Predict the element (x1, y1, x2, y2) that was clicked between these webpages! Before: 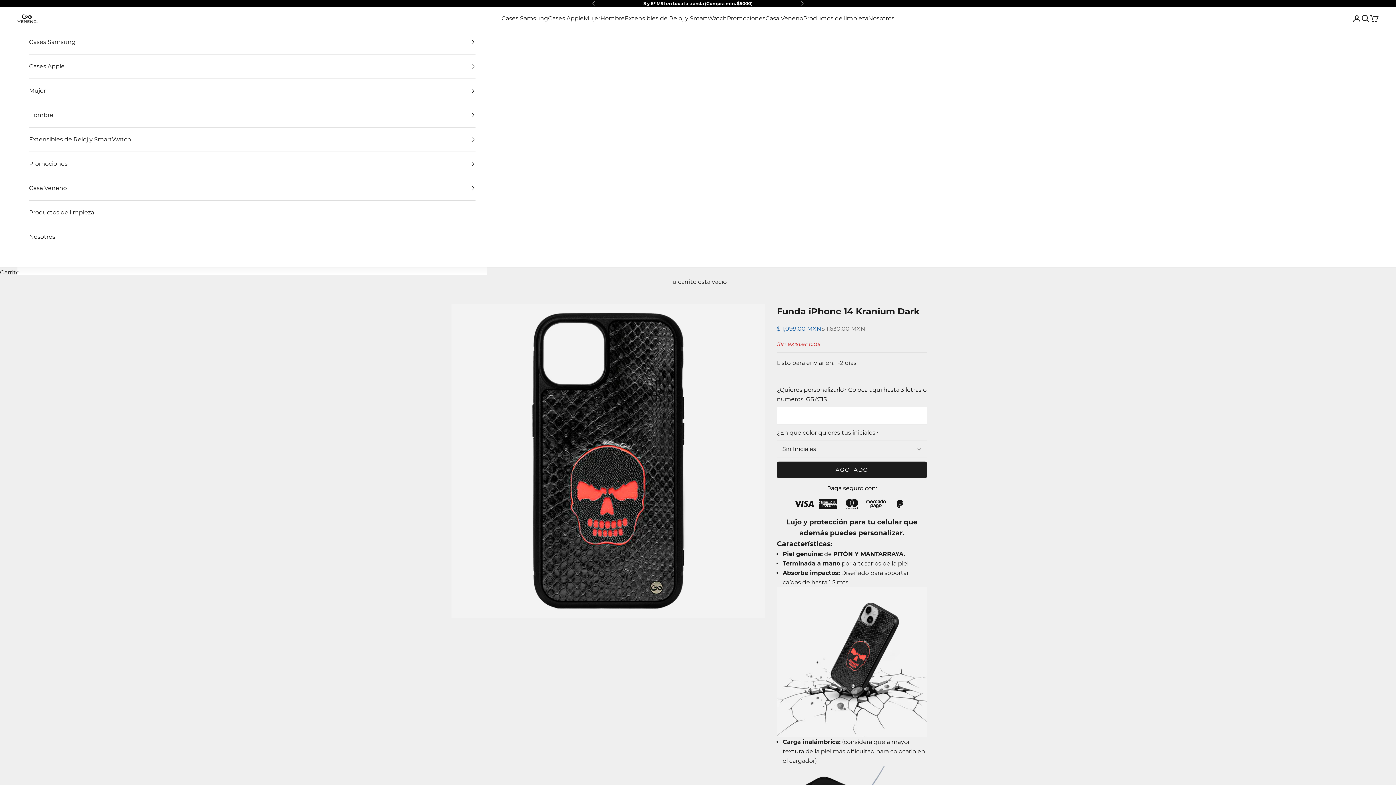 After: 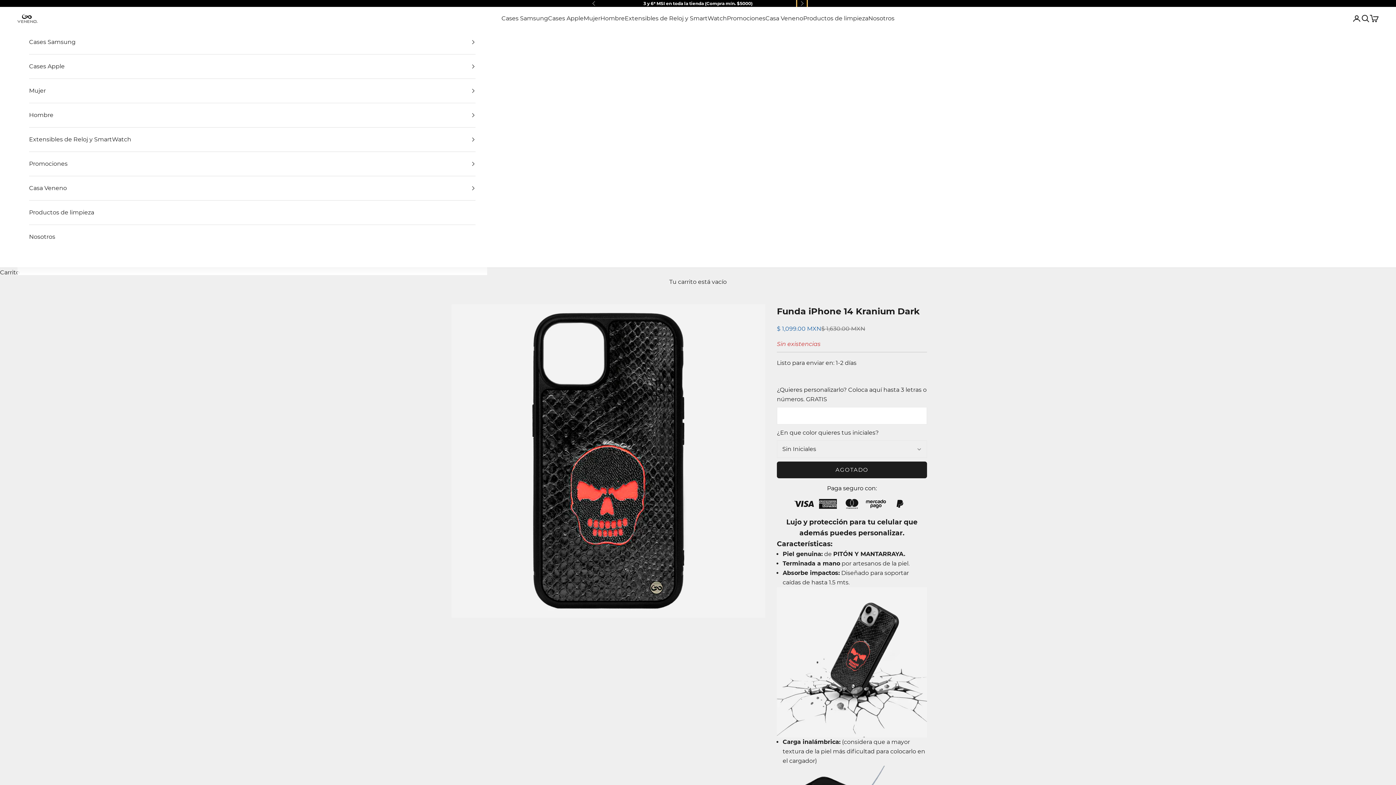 Action: bbox: (800, 0, 804, 6) label: Siguiente